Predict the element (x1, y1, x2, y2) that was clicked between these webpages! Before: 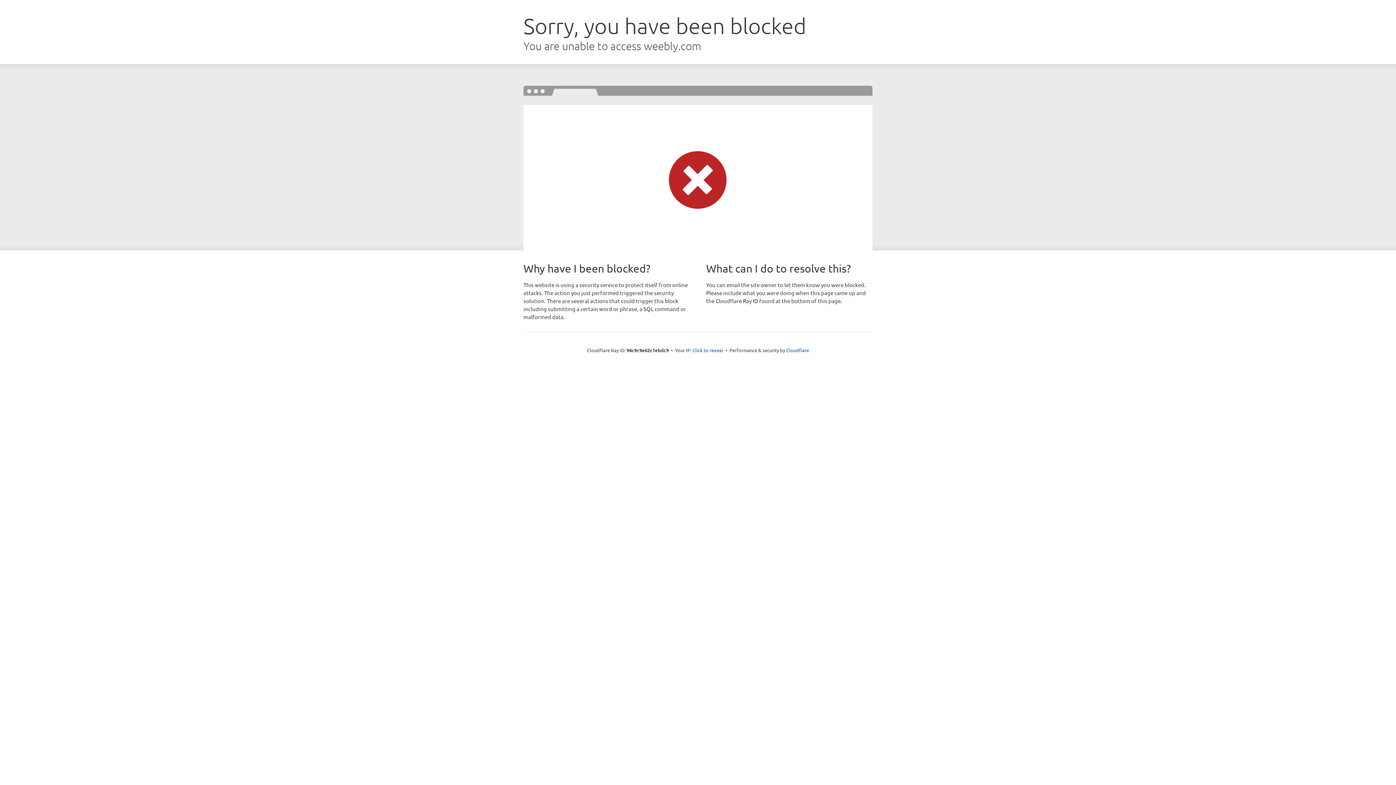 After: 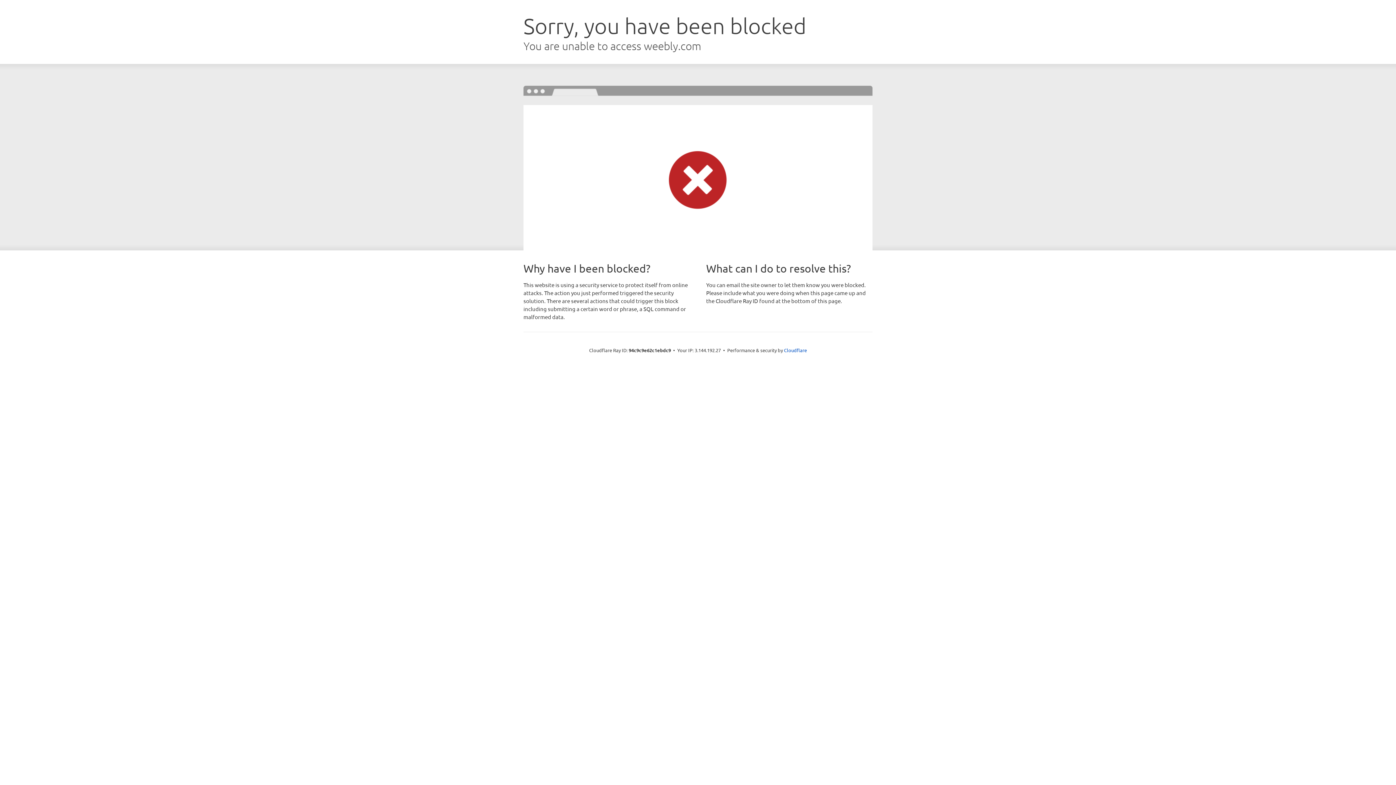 Action: bbox: (692, 346, 723, 353) label: Click to reveal